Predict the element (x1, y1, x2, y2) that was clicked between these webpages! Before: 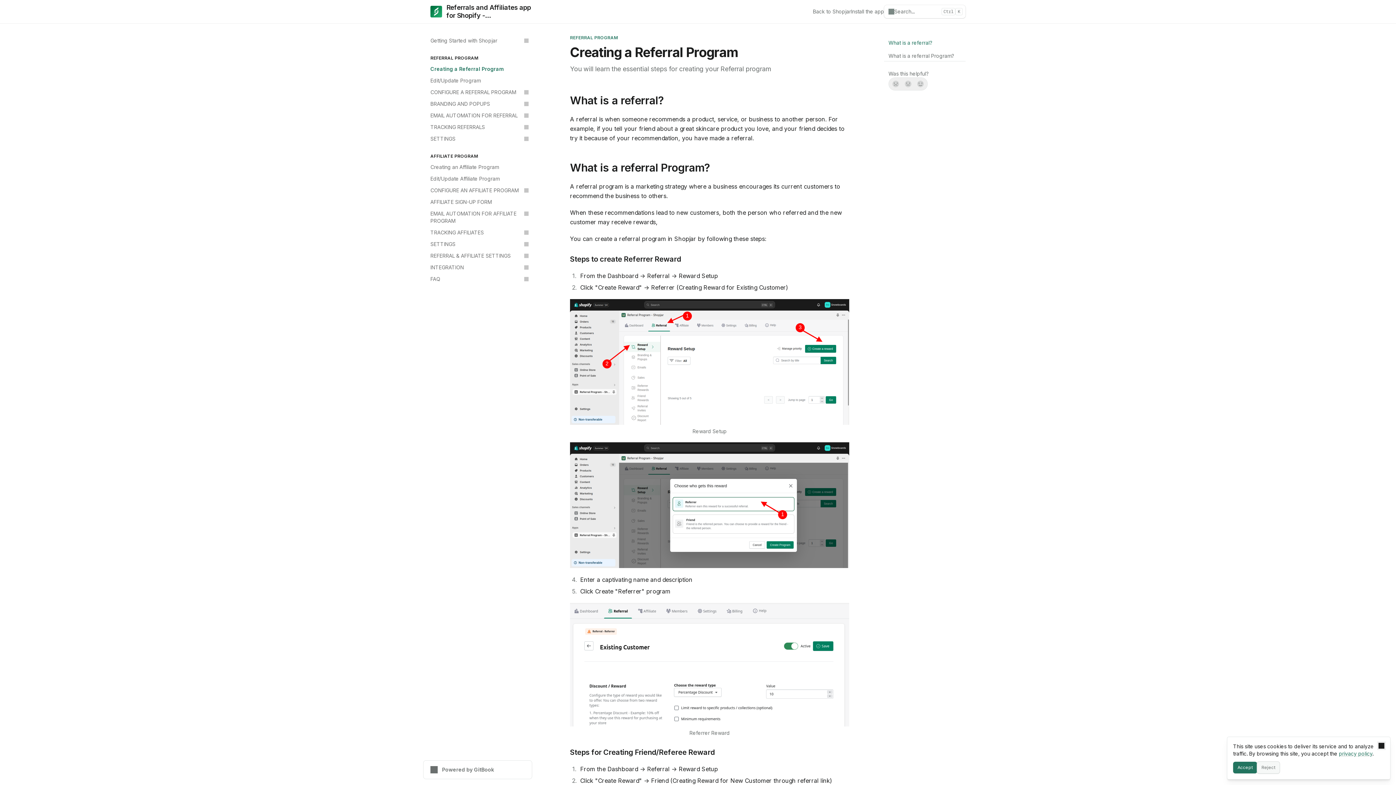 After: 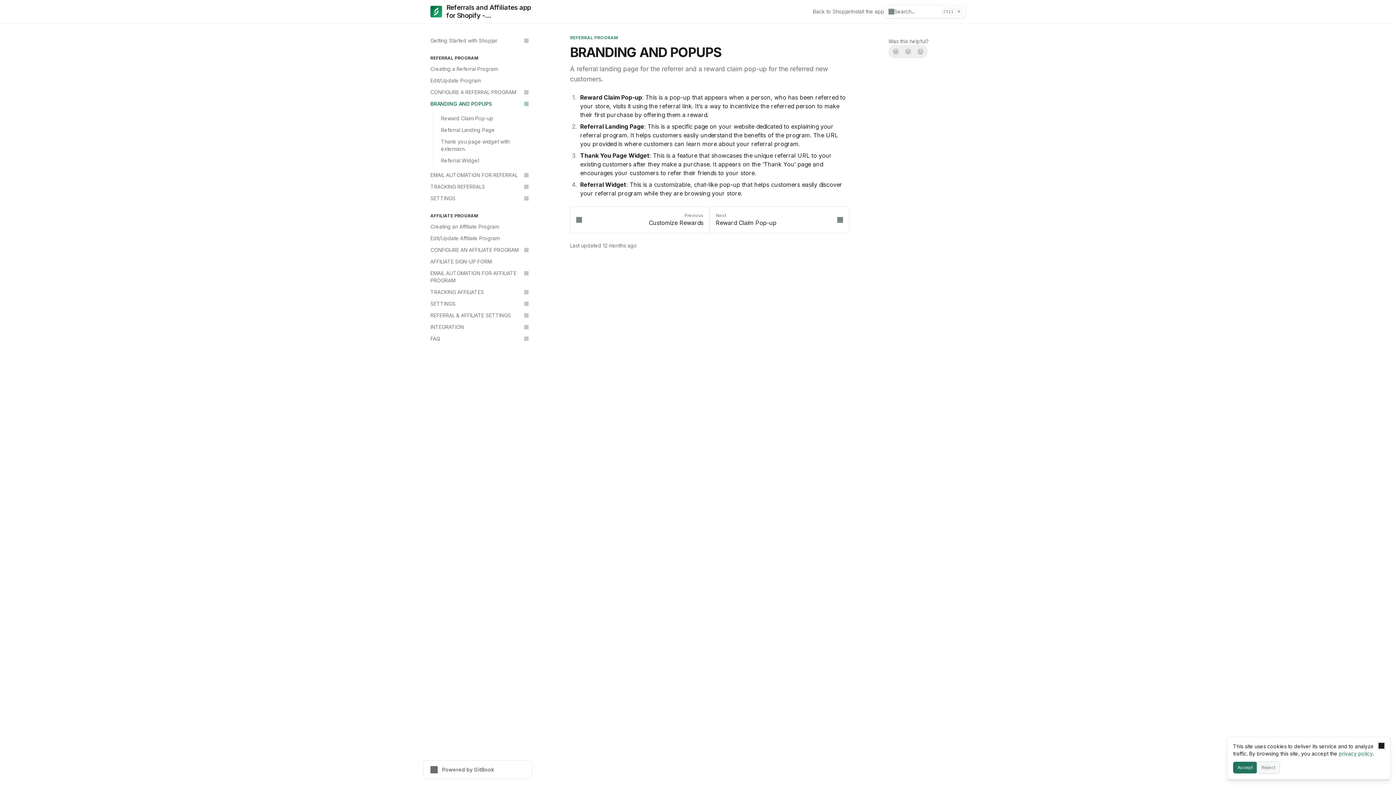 Action: label: BRANDING AND POPUPS bbox: (426, 98, 532, 109)